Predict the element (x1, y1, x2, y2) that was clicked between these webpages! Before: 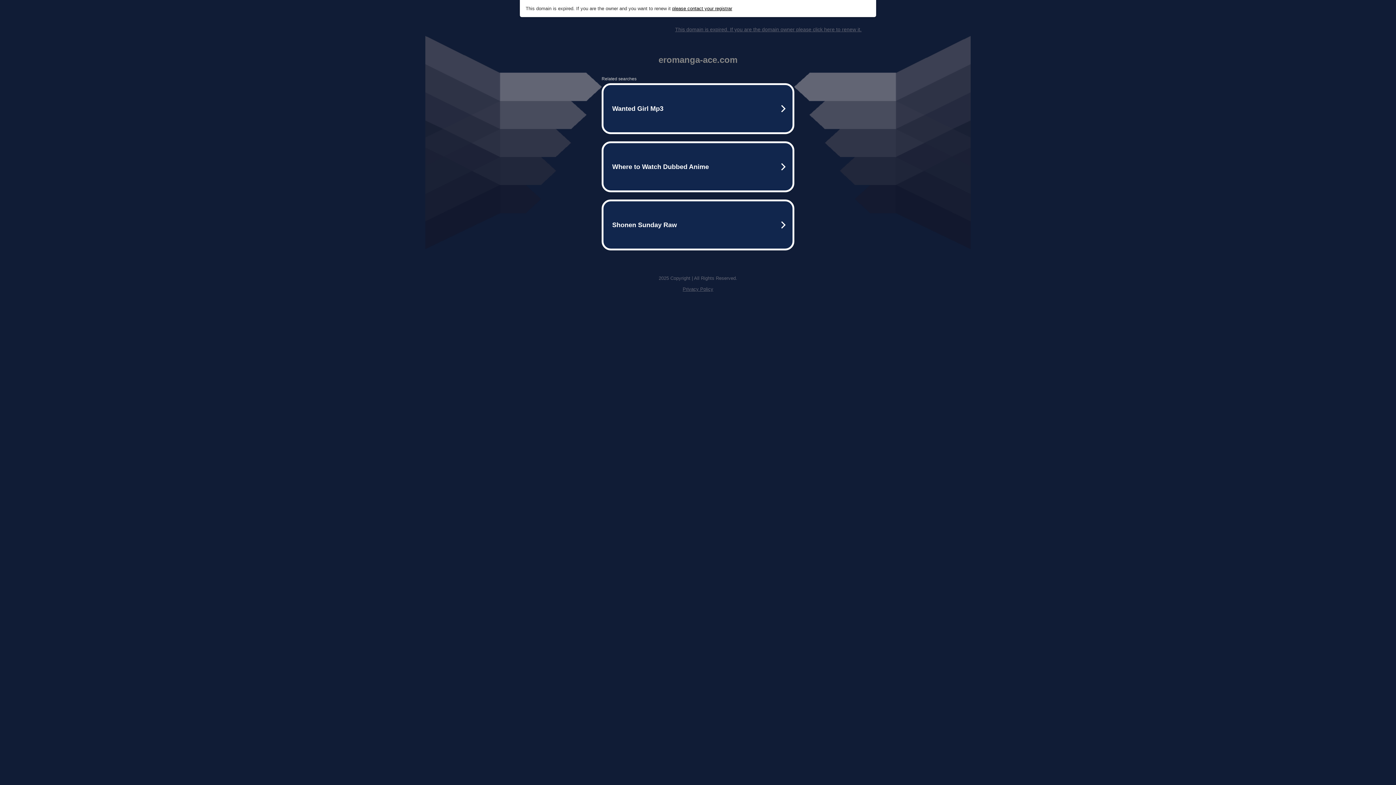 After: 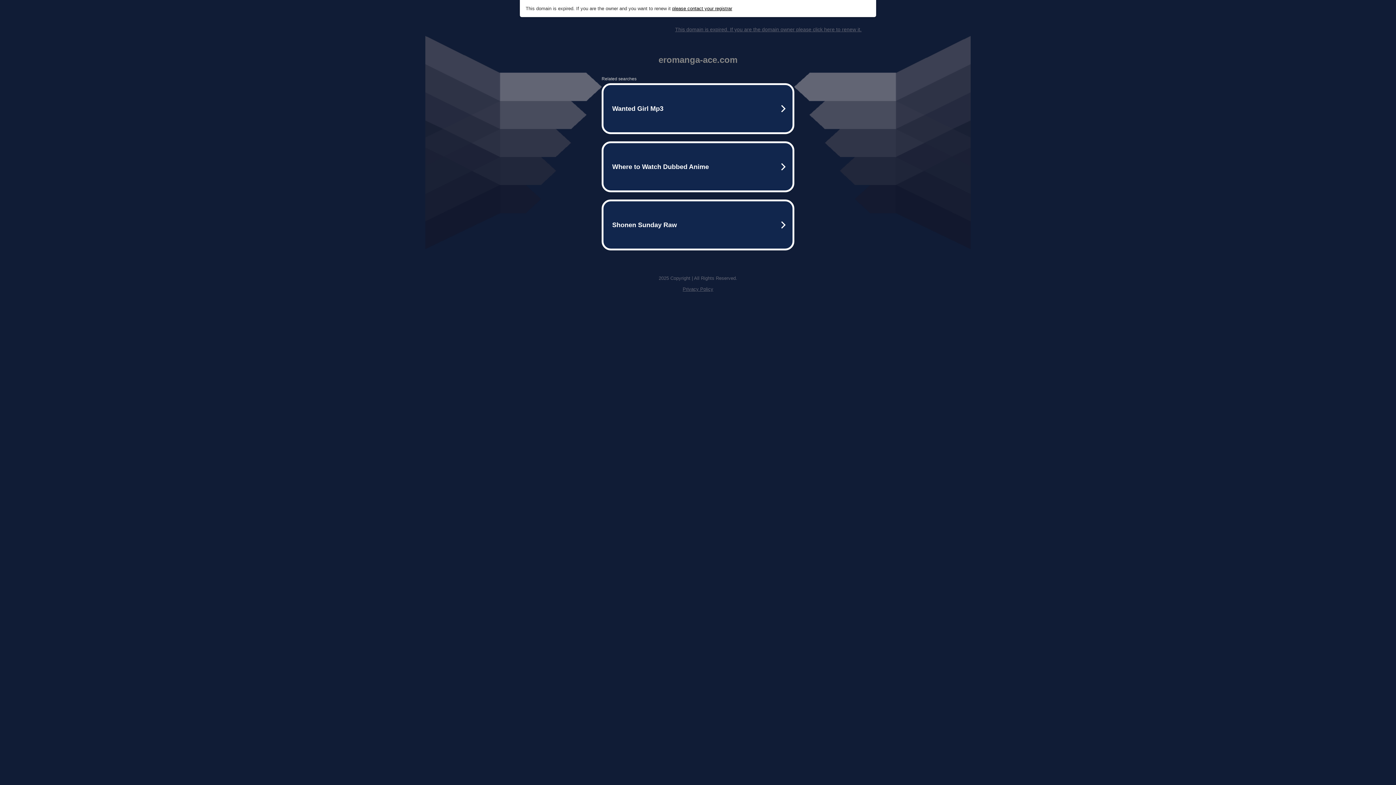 Action: label: This domain is expired. If you are the domain owner please click here to renew it. bbox: (675, 26, 861, 32)